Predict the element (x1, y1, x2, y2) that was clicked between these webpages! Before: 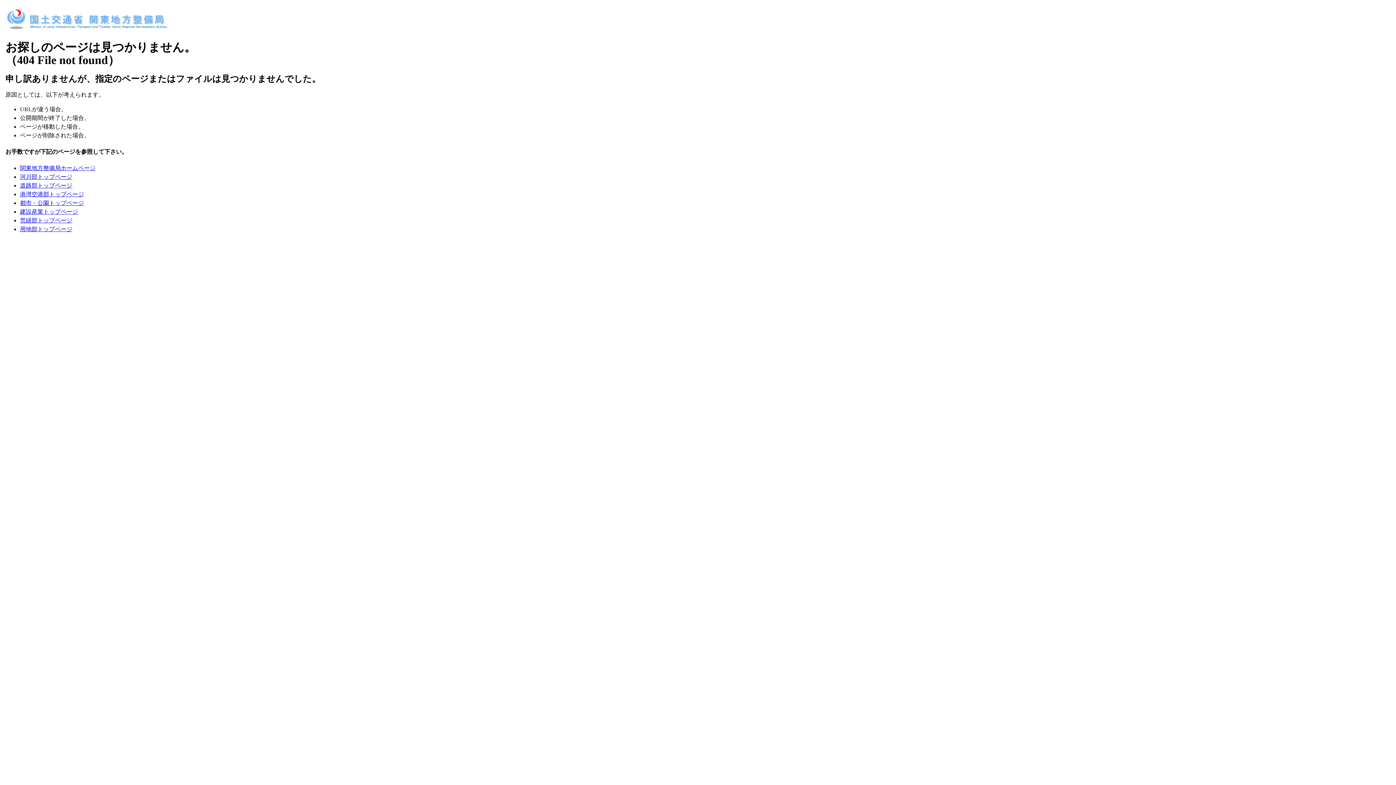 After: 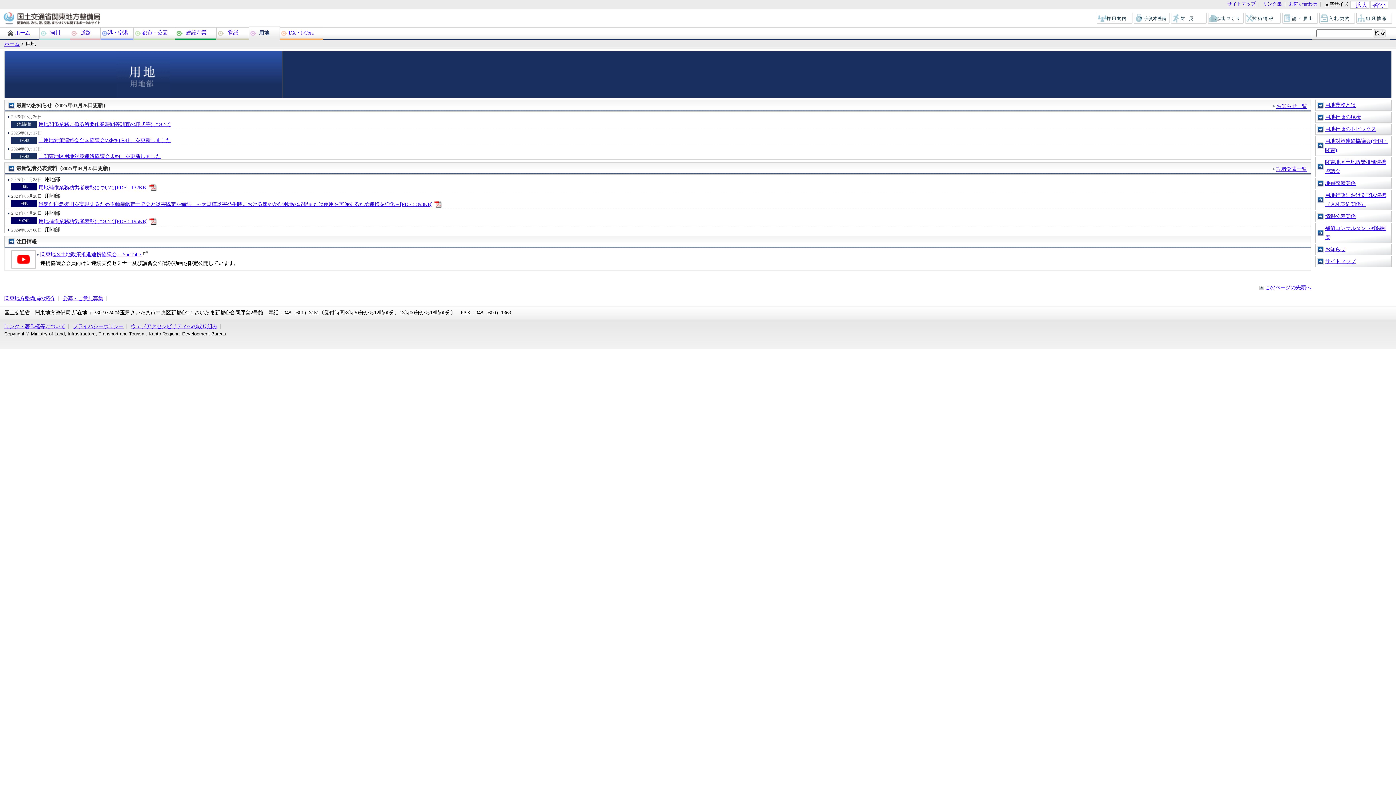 Action: label: 用地部トップページ bbox: (20, 226, 72, 232)